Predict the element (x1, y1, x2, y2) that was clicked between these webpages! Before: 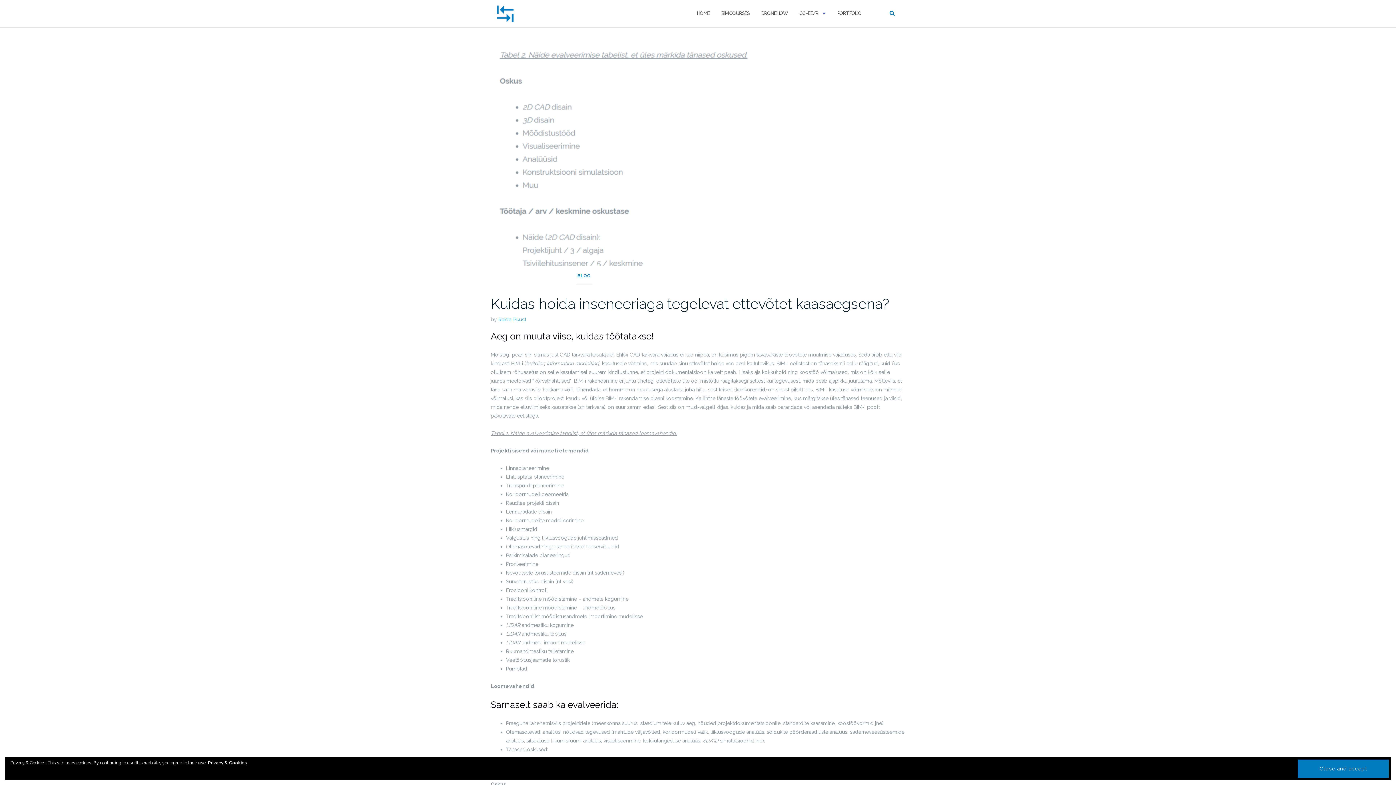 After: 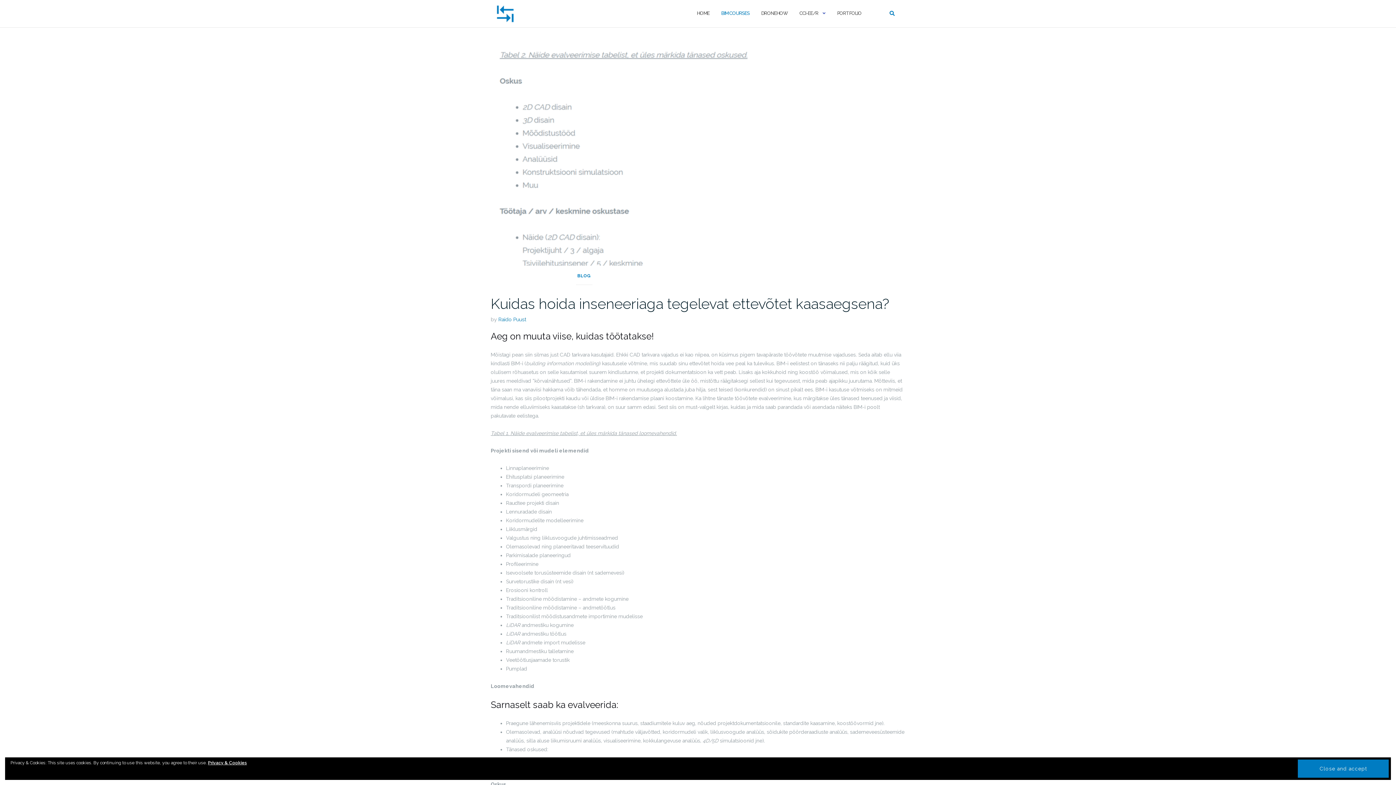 Action: bbox: (721, 3, 749, 23) label: BIM COURSES